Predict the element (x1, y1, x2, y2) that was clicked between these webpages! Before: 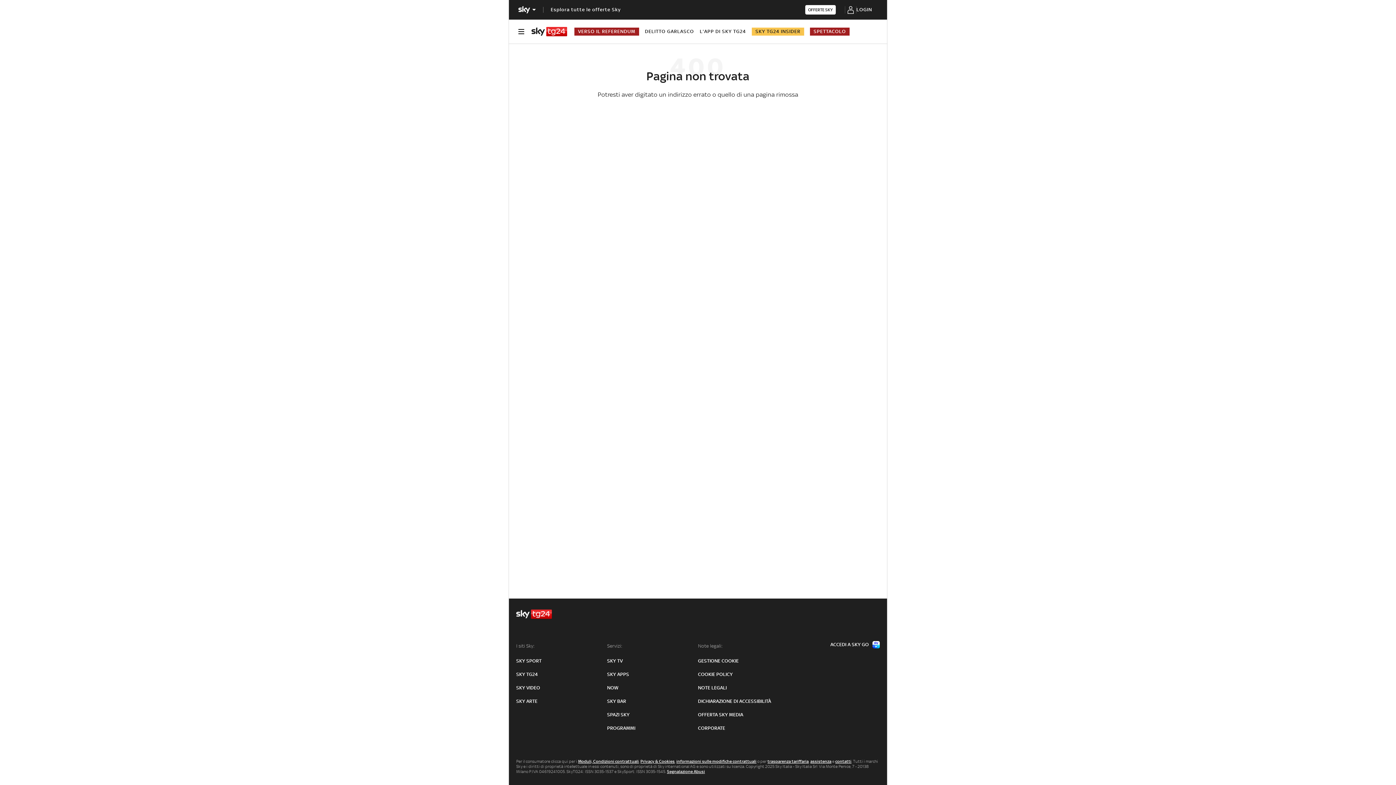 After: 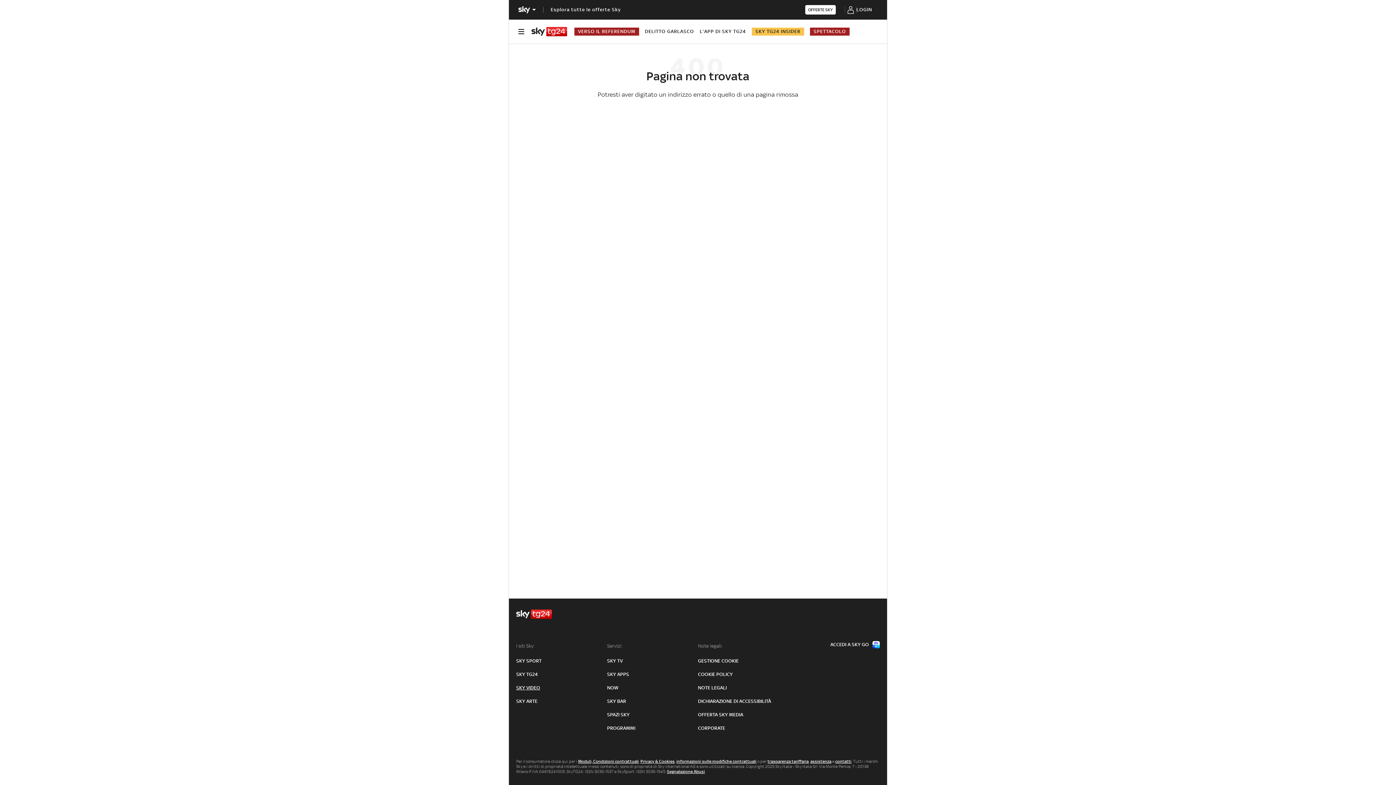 Action: bbox: (516, 685, 540, 691) label: SKY VIDEO